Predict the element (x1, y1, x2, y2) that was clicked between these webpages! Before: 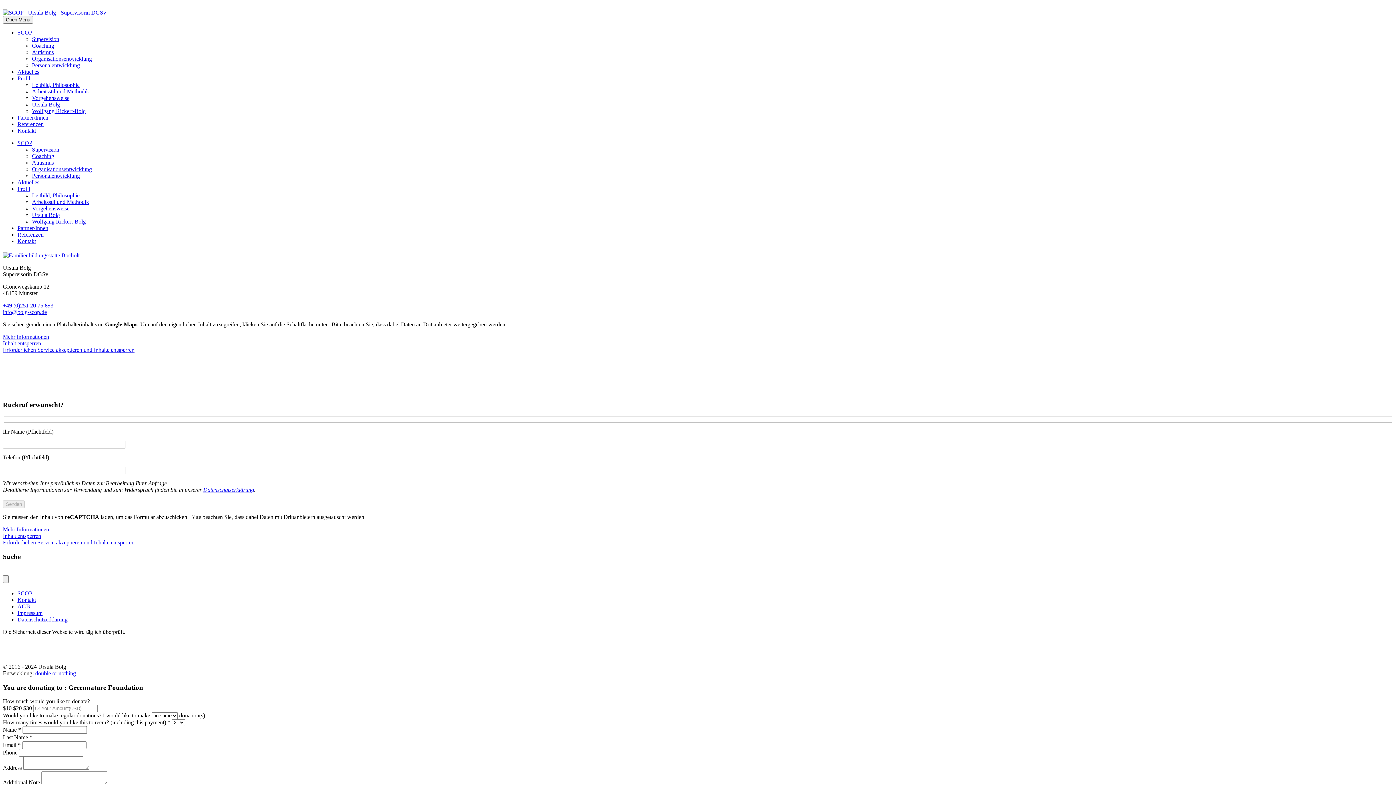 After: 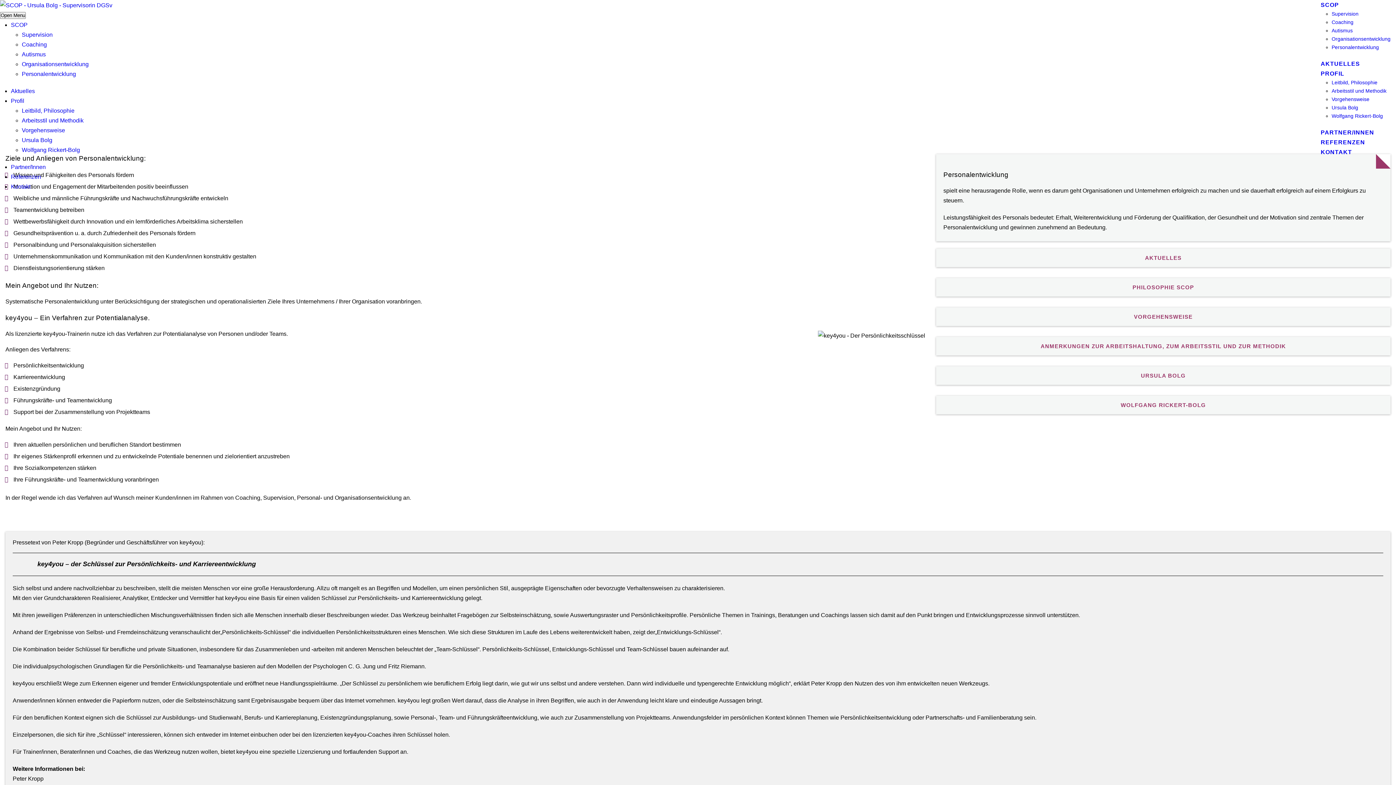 Action: bbox: (32, 172, 80, 178) label: Personalentwicklung